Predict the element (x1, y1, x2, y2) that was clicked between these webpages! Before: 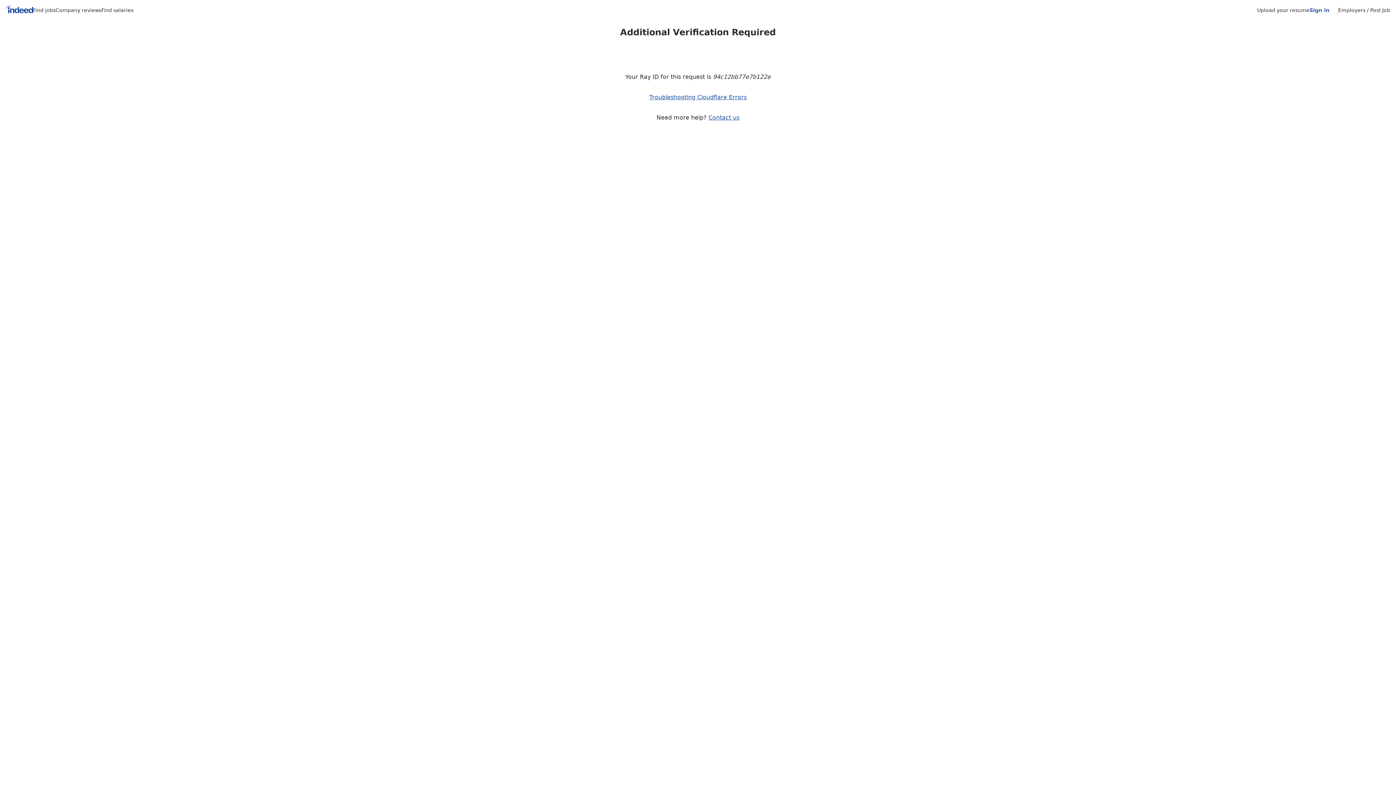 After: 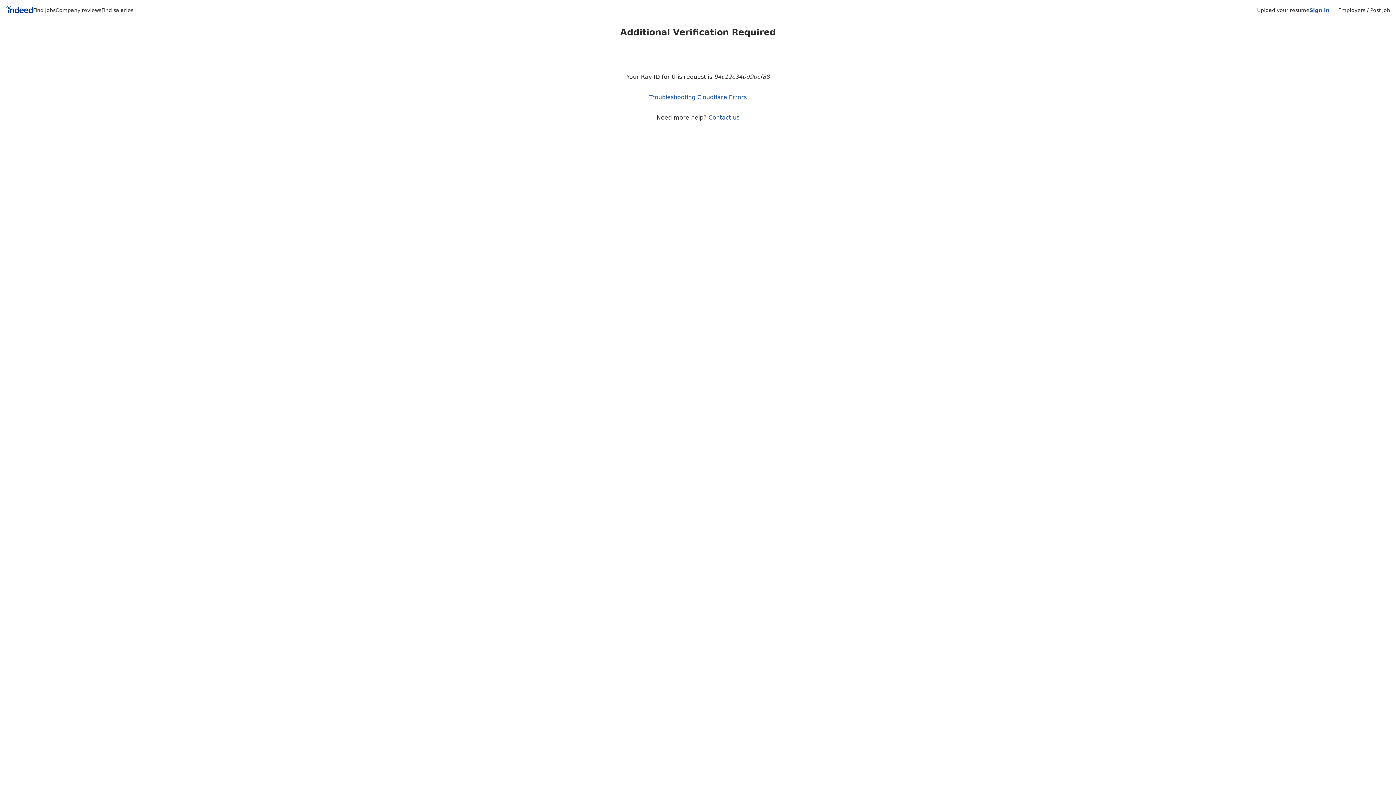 Action: label: Company reviews bbox: (55, 7, 101, 13)